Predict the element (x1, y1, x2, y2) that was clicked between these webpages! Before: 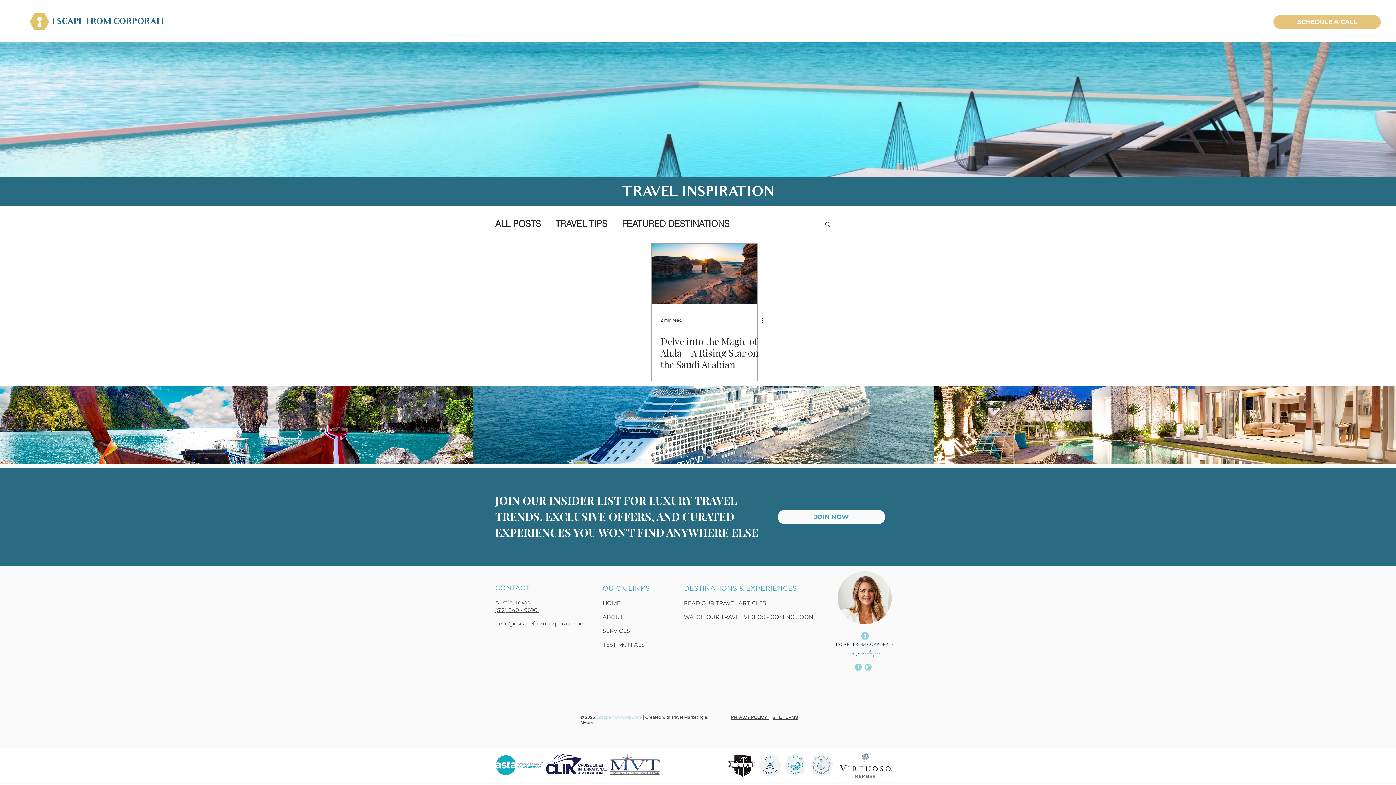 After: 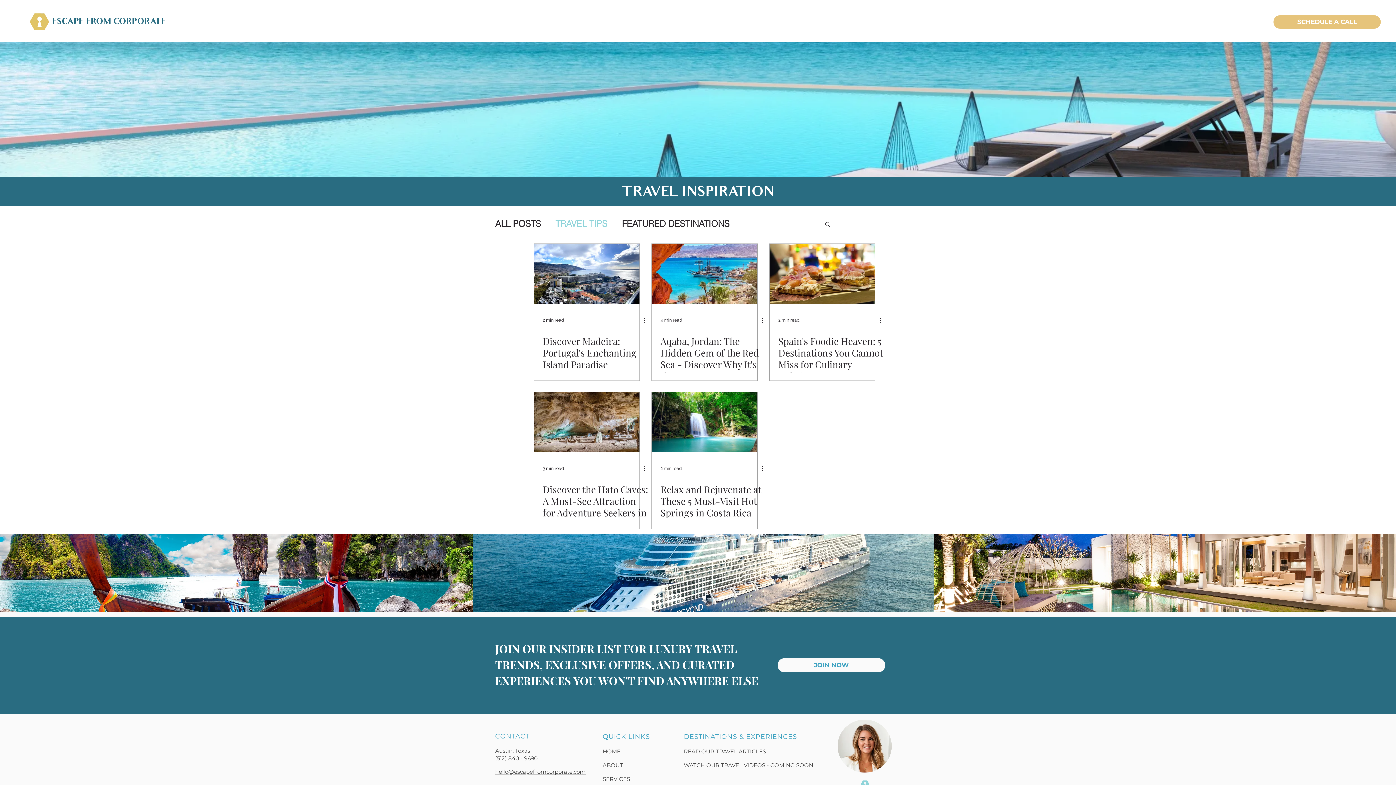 Action: bbox: (555, 218, 607, 229) label: TRAVEL TIPS